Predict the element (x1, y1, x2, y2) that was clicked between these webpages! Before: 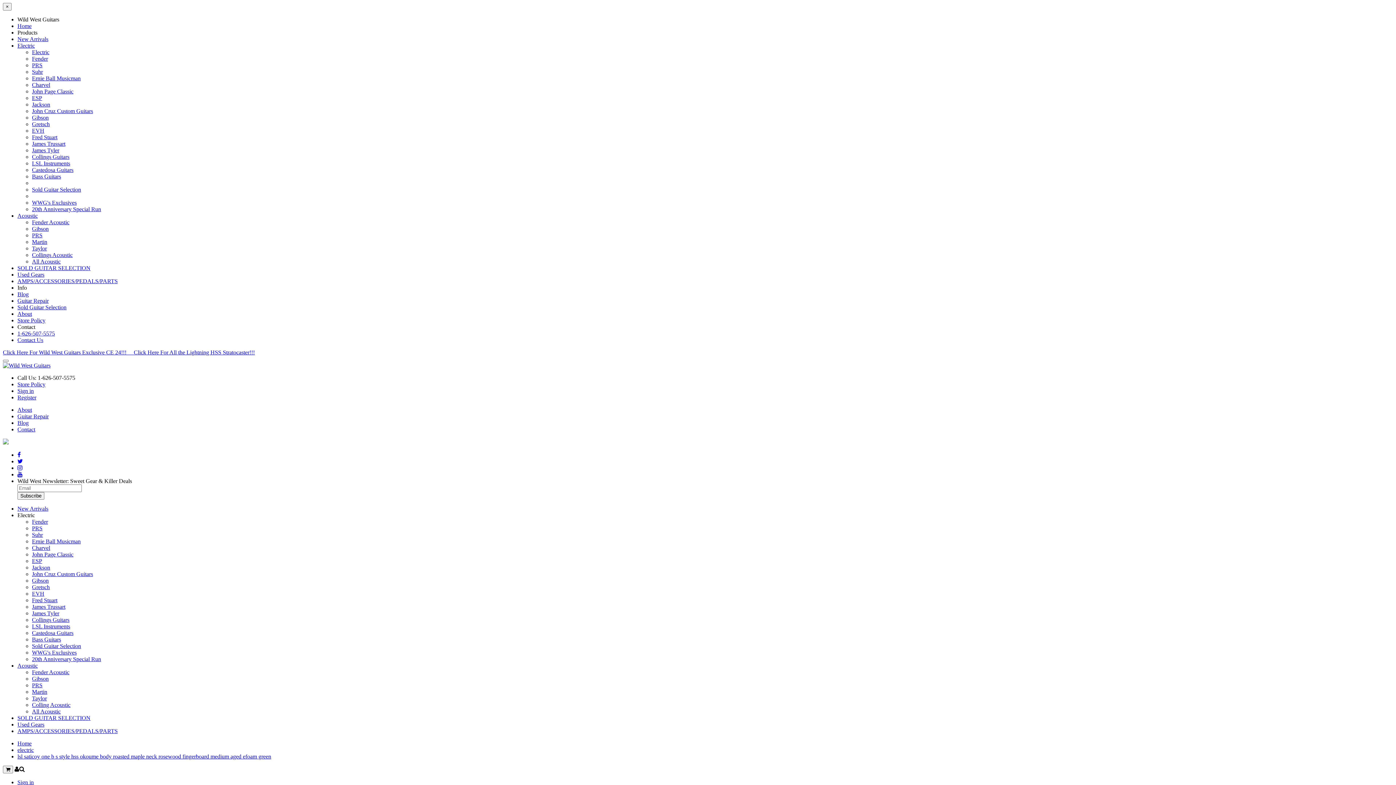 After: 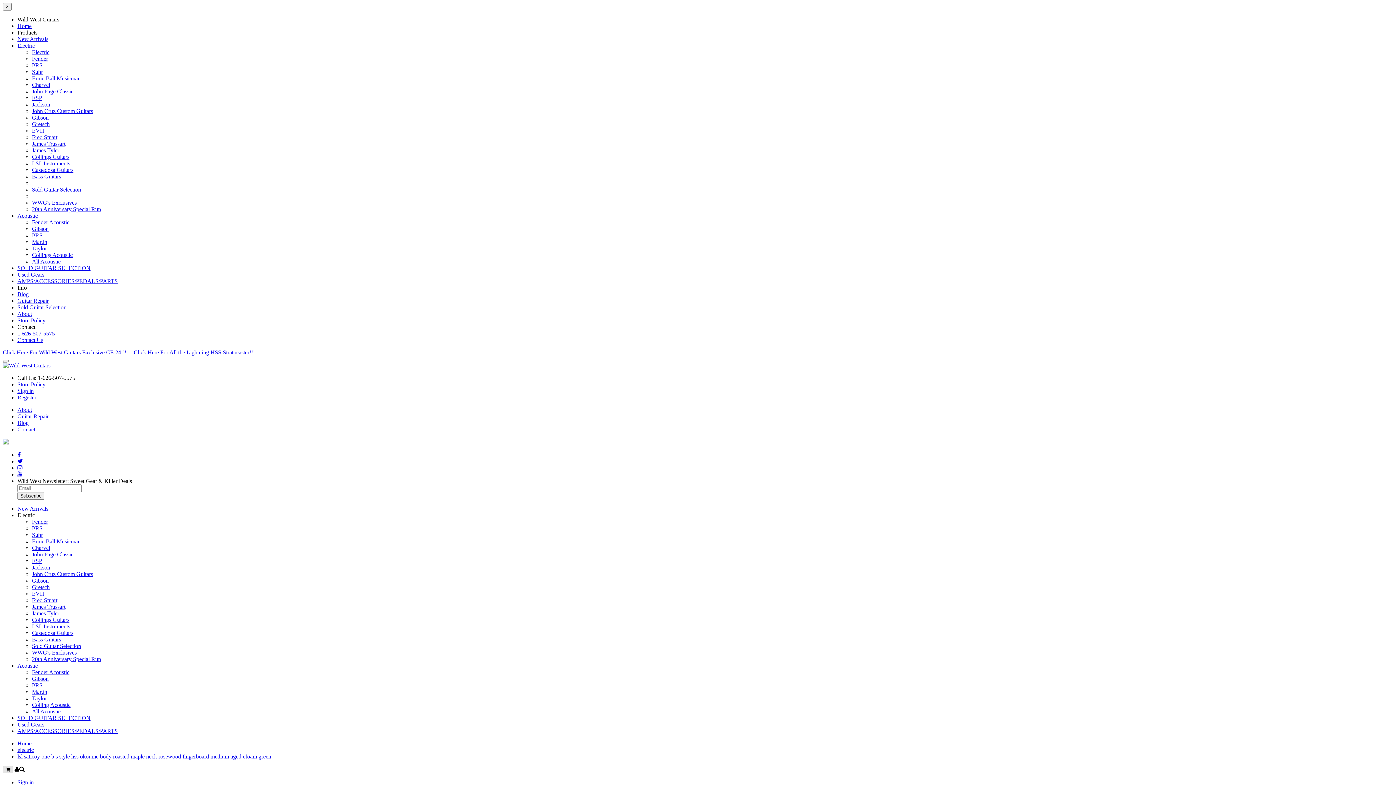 Action: bbox: (2, 766, 13, 773)